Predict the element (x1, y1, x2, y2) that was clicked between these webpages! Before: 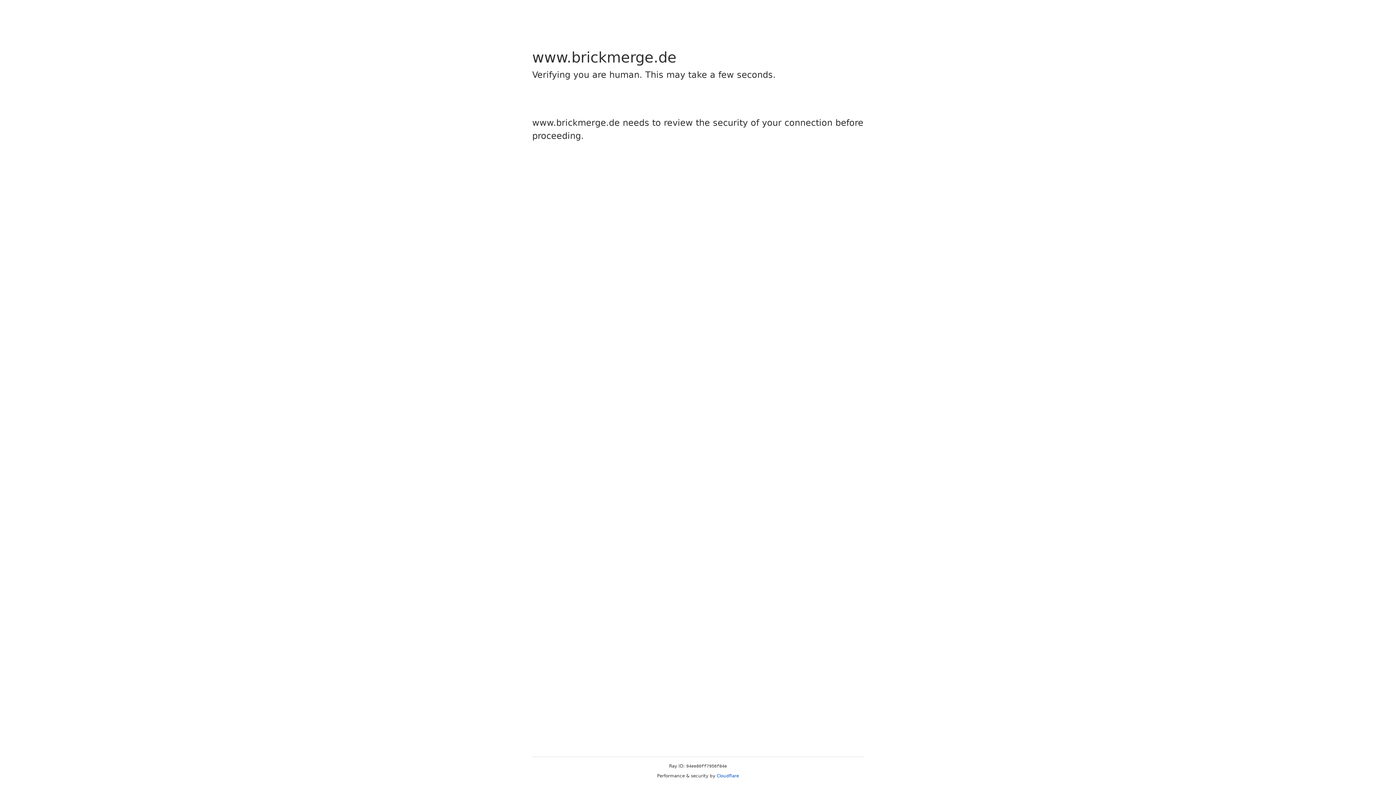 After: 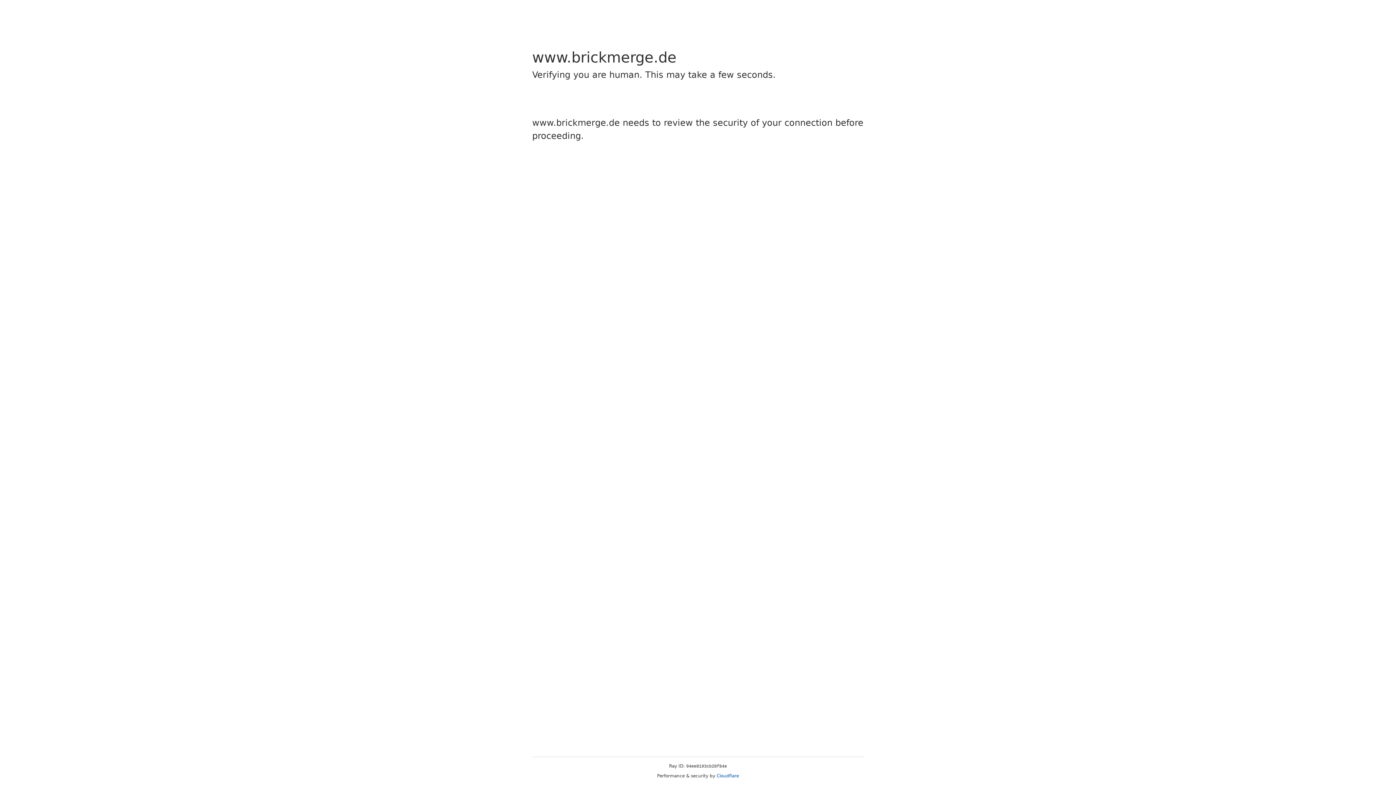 Action: label: Cloudflare bbox: (716, 773, 739, 778)